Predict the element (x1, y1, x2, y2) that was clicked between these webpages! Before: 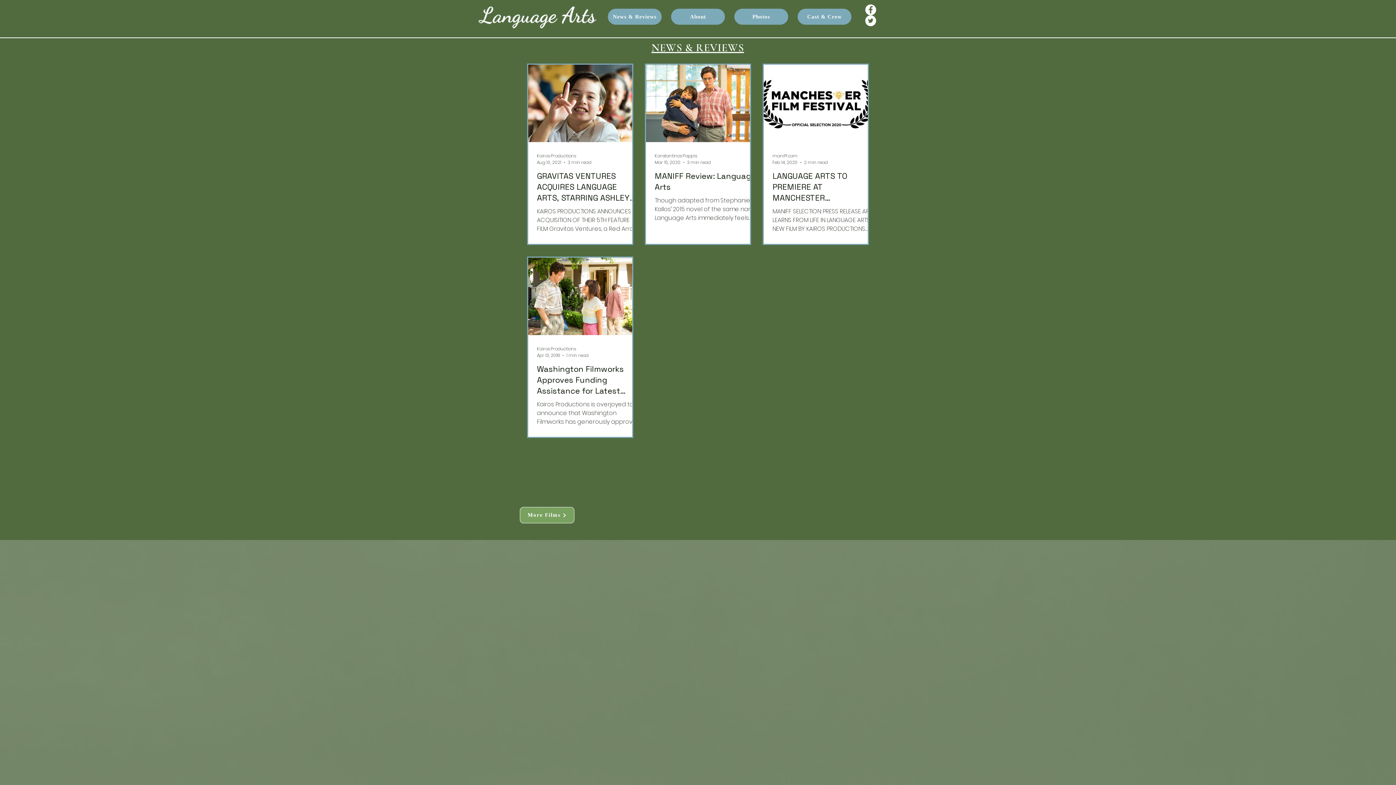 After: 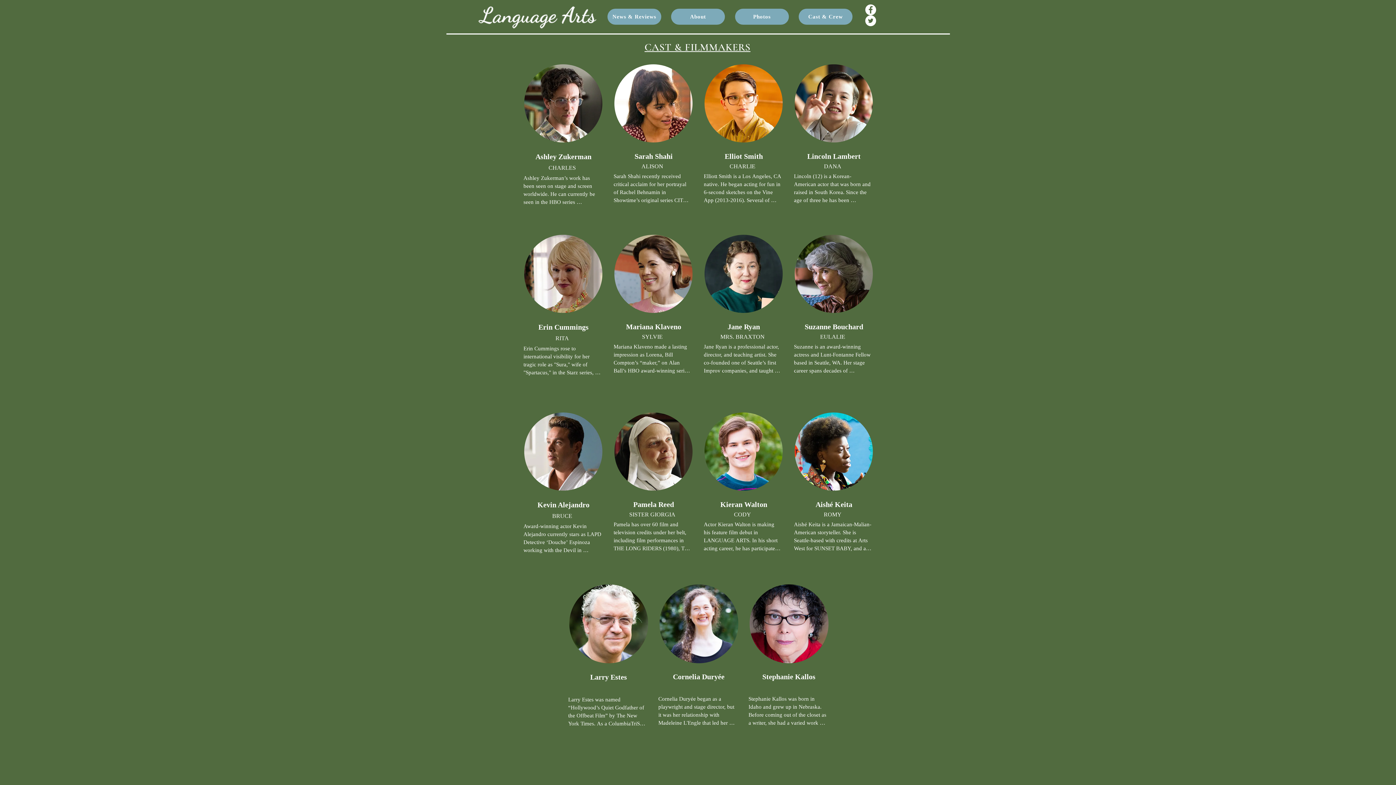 Action: bbox: (797, 8, 851, 24) label: Cast & Crew